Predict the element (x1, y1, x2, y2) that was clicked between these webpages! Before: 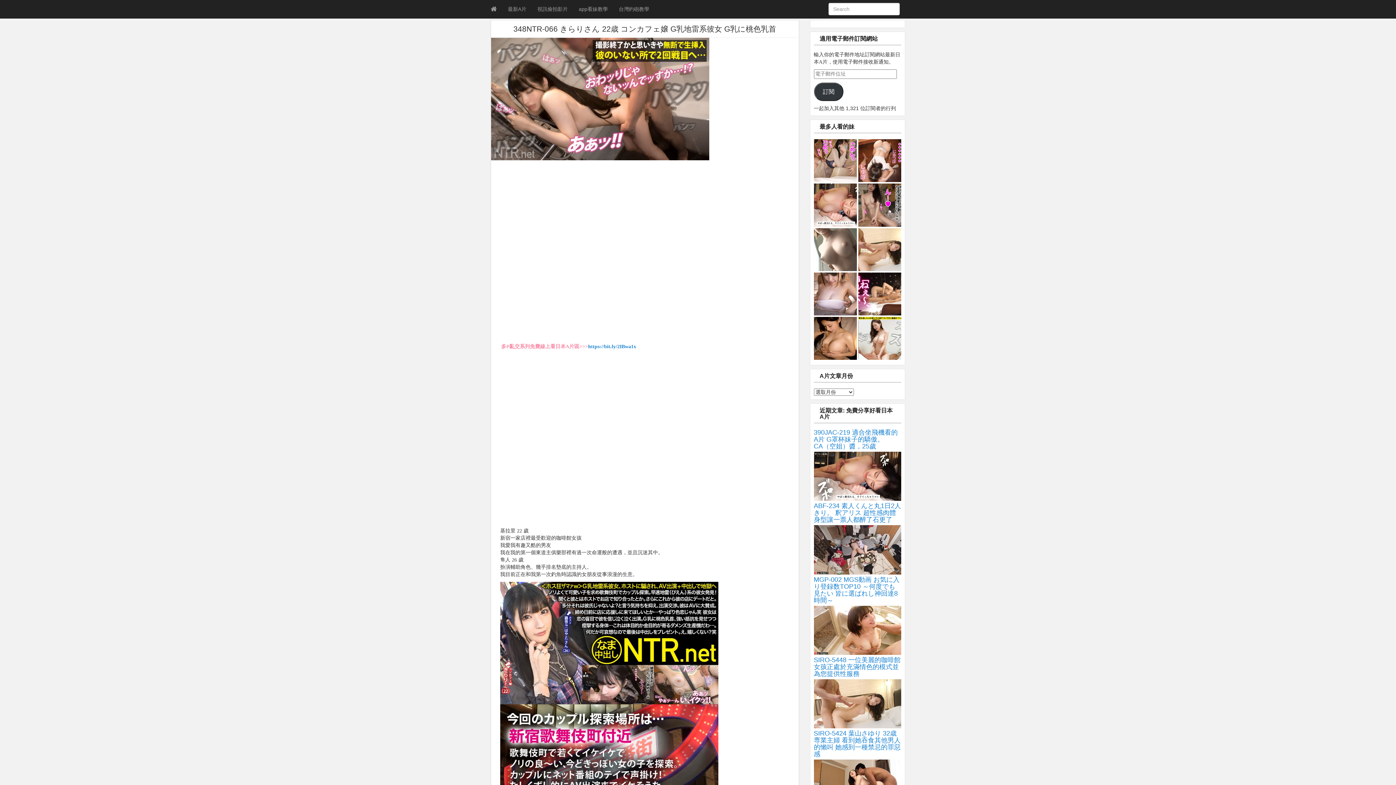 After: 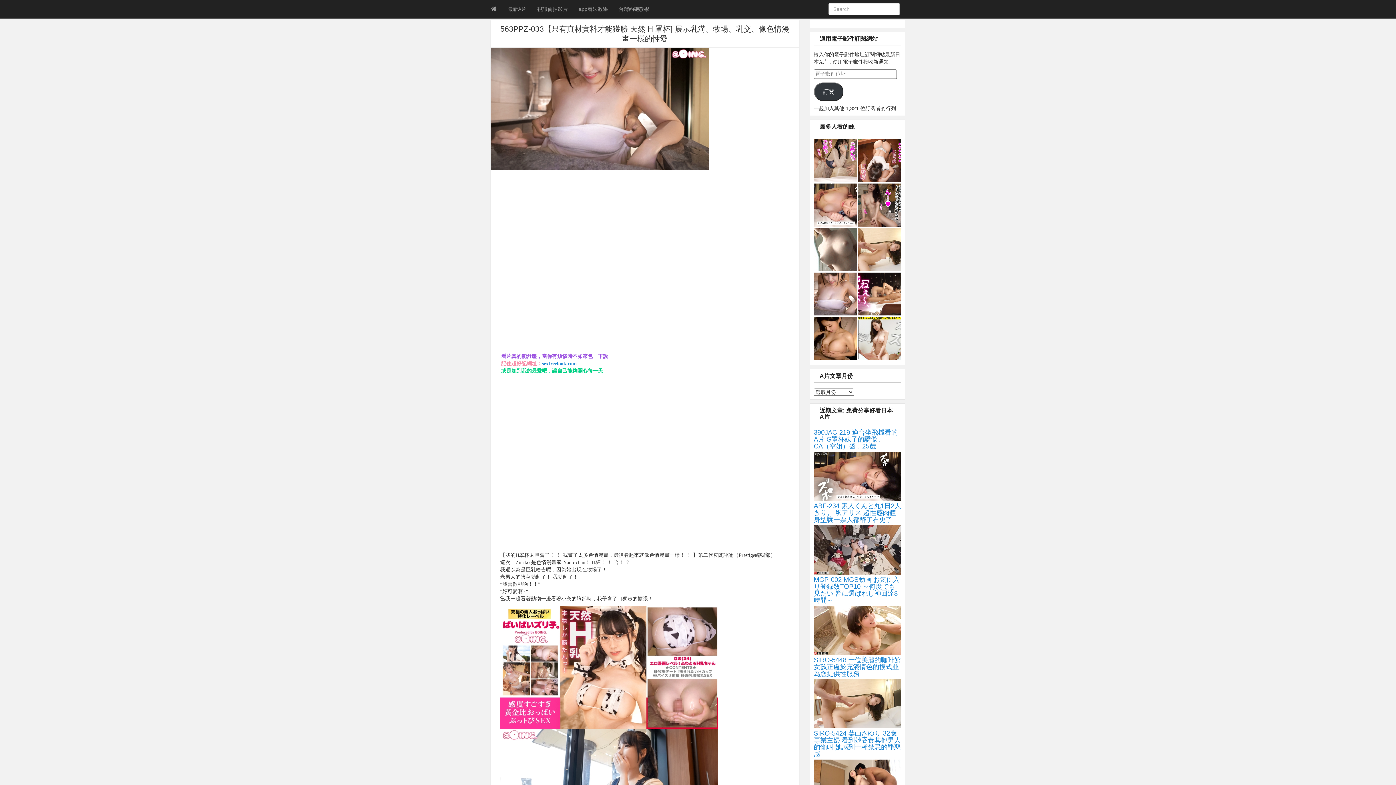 Action: bbox: (814, 272, 857, 315)